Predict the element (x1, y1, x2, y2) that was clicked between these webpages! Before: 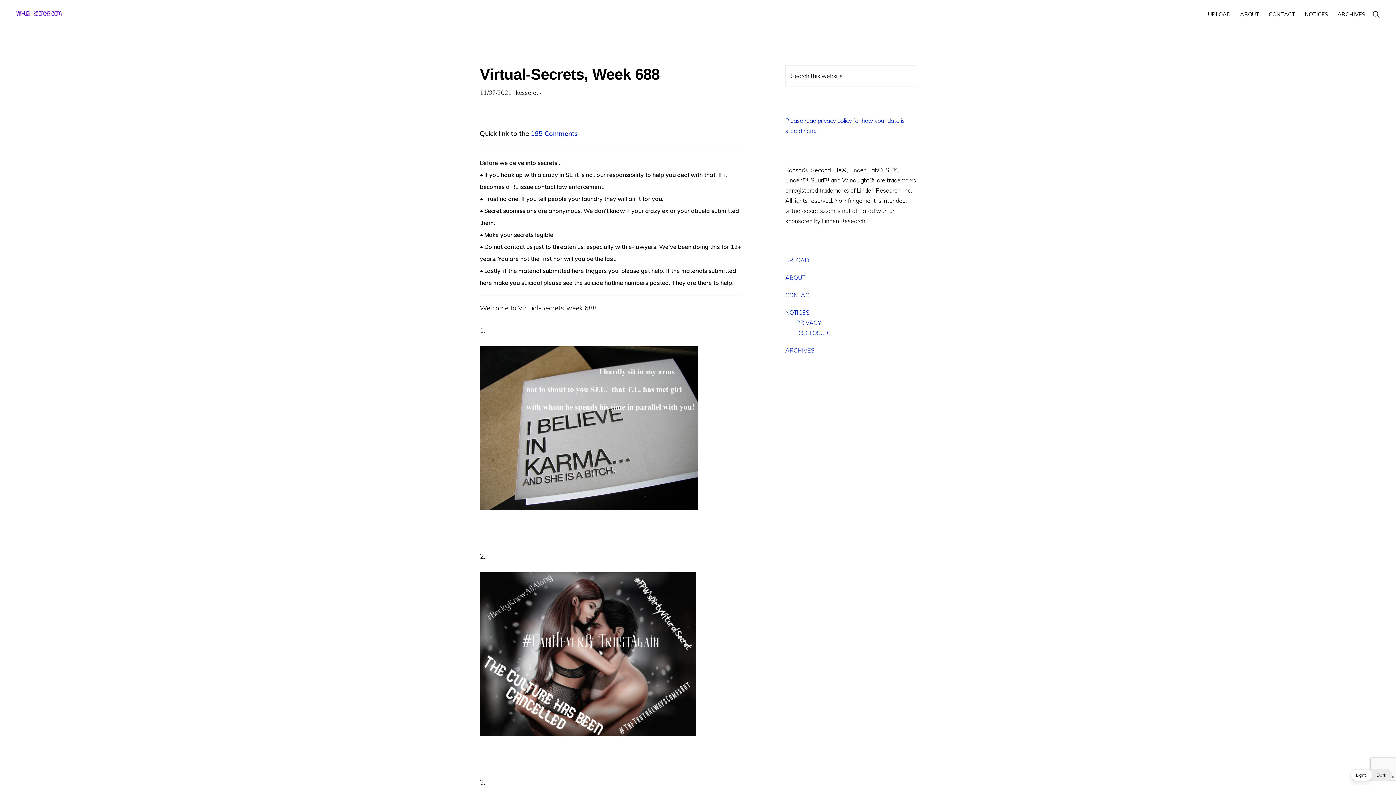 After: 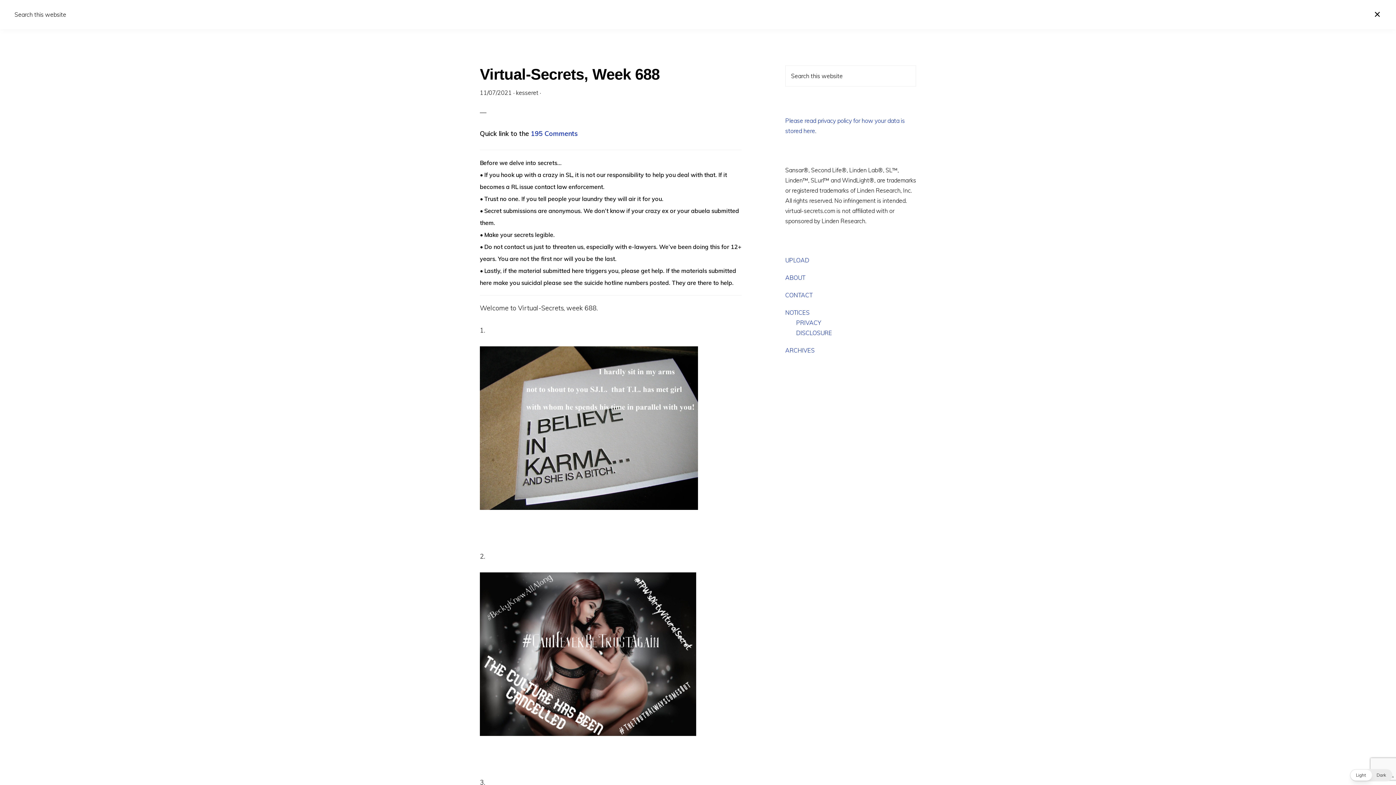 Action: label: Show Search bbox: (1371, 4, 1381, 24)